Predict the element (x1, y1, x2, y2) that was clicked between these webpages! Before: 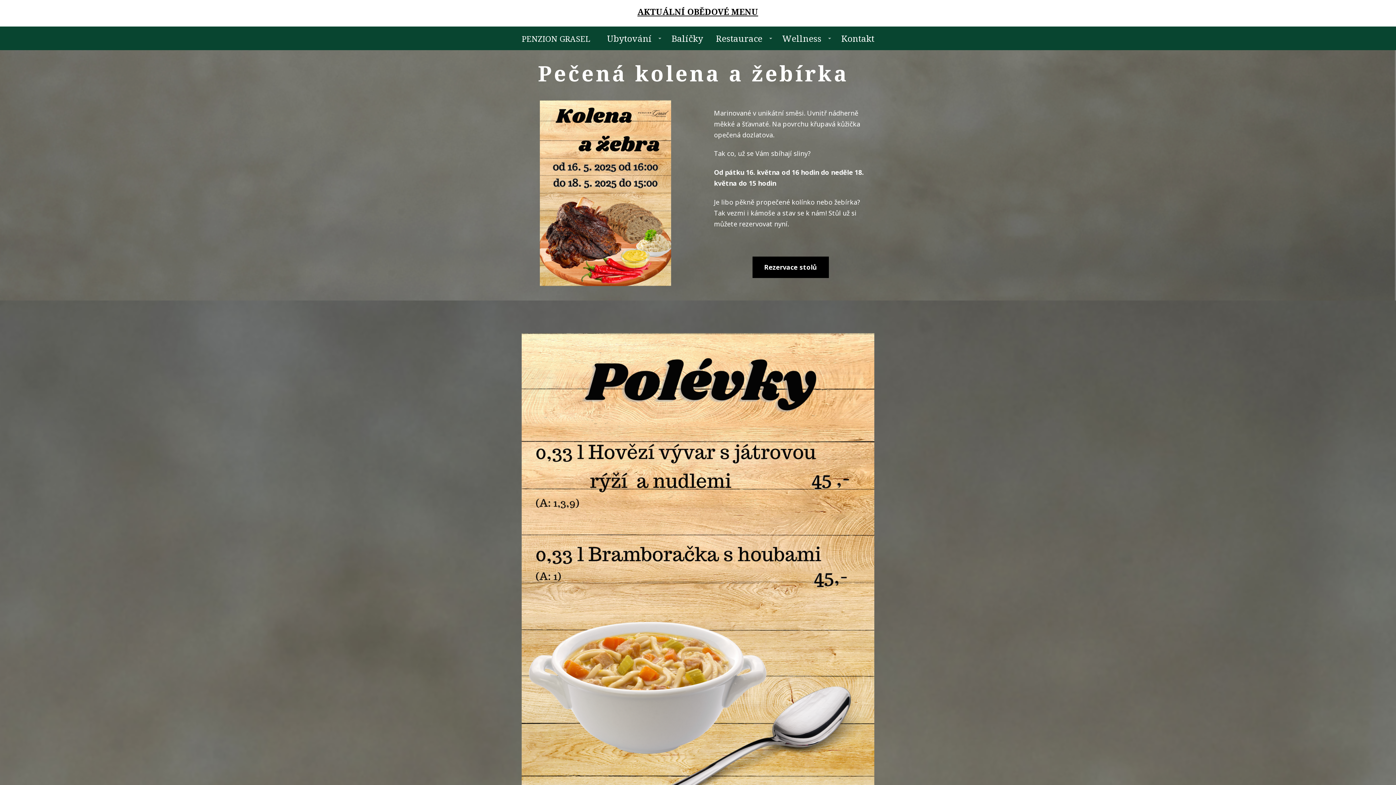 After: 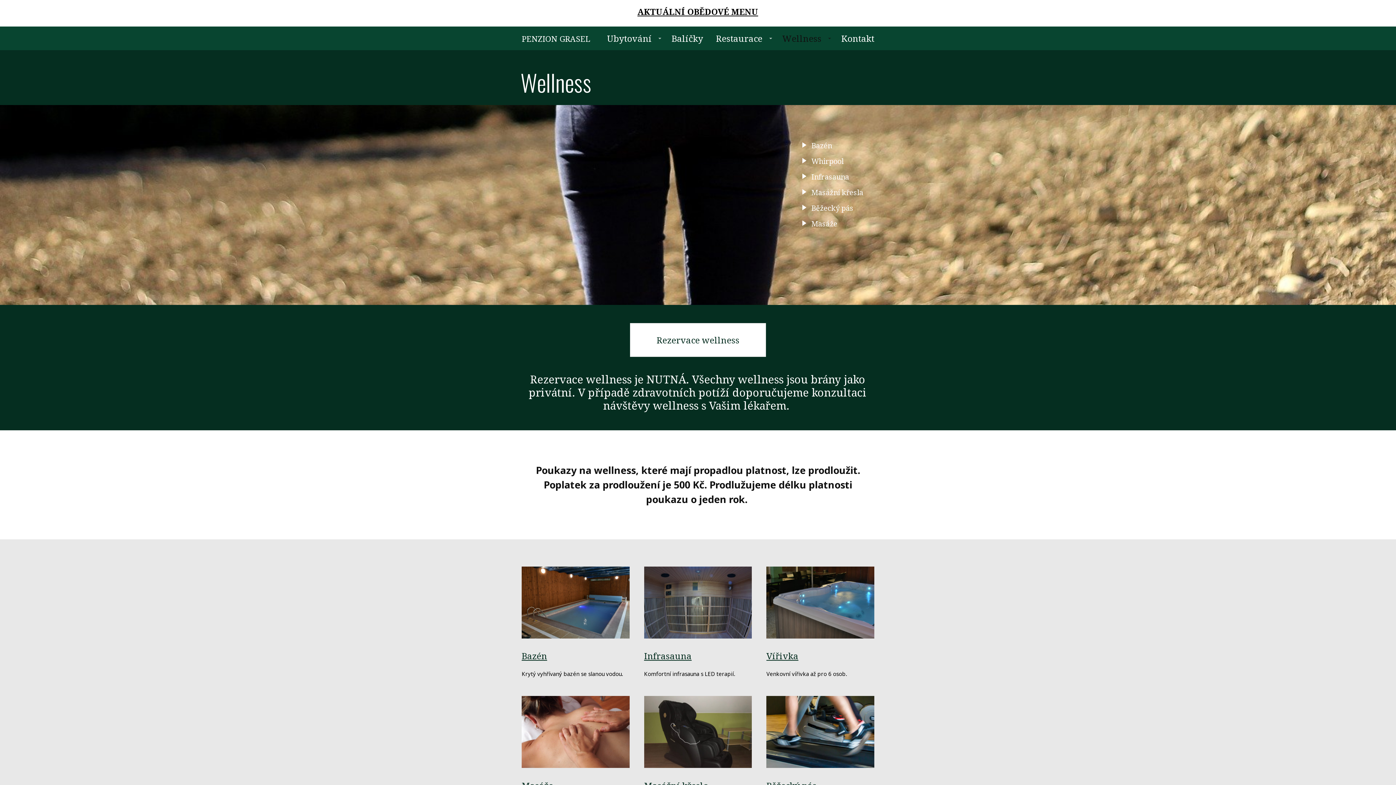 Action: label: Wellness bbox: (782, 30, 831, 46)